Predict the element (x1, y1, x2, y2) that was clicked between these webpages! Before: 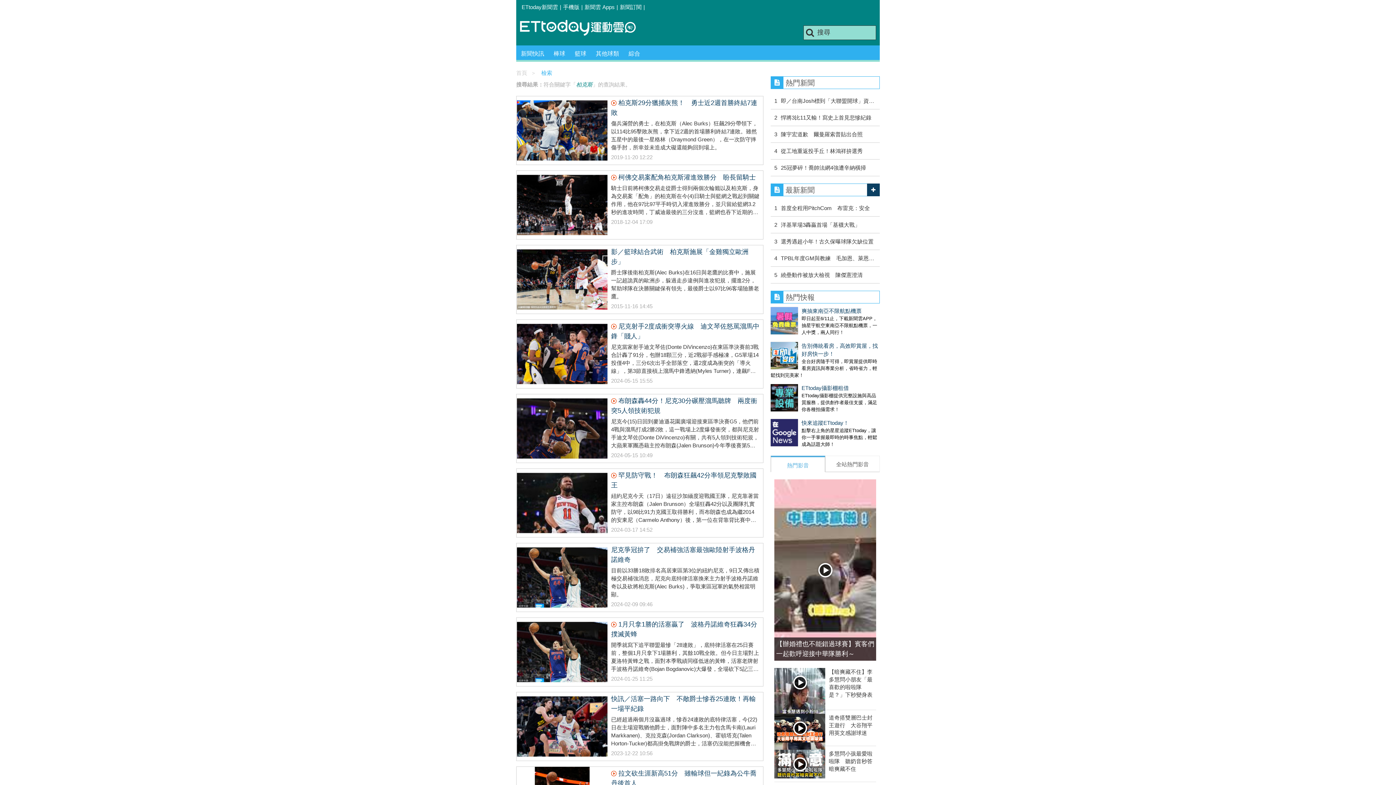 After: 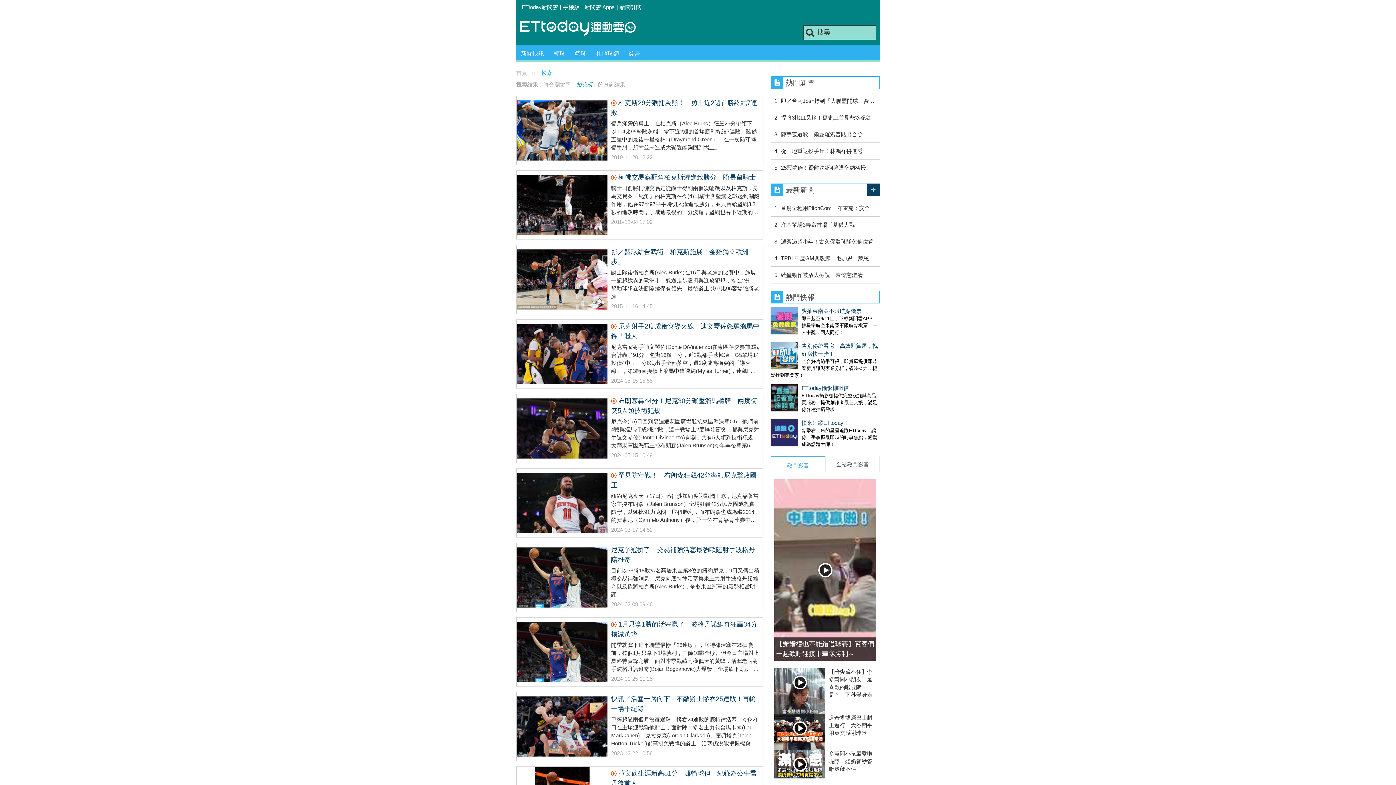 Action: bbox: (867, 183, 880, 196)